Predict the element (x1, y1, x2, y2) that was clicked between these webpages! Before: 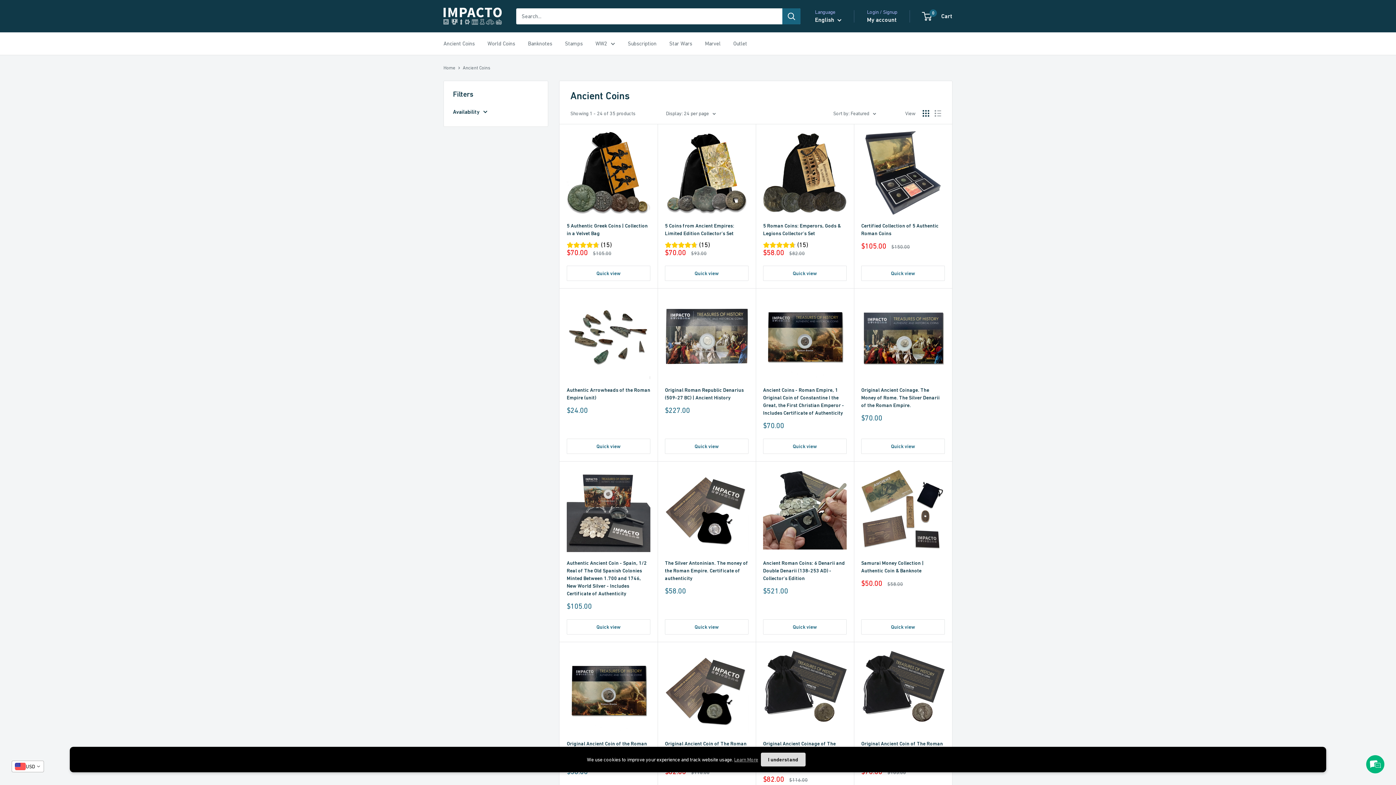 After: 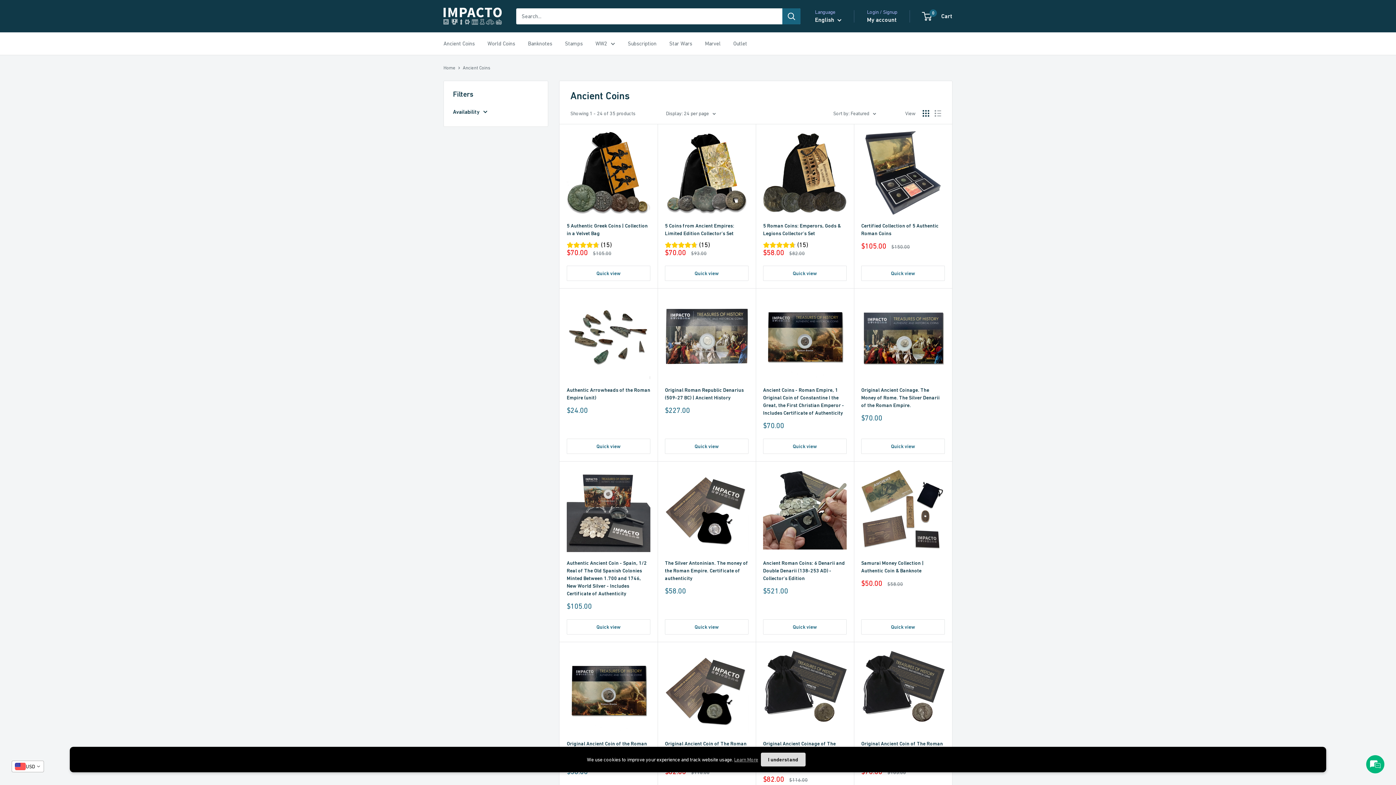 Action: label: Ancient Coins bbox: (443, 38, 474, 48)